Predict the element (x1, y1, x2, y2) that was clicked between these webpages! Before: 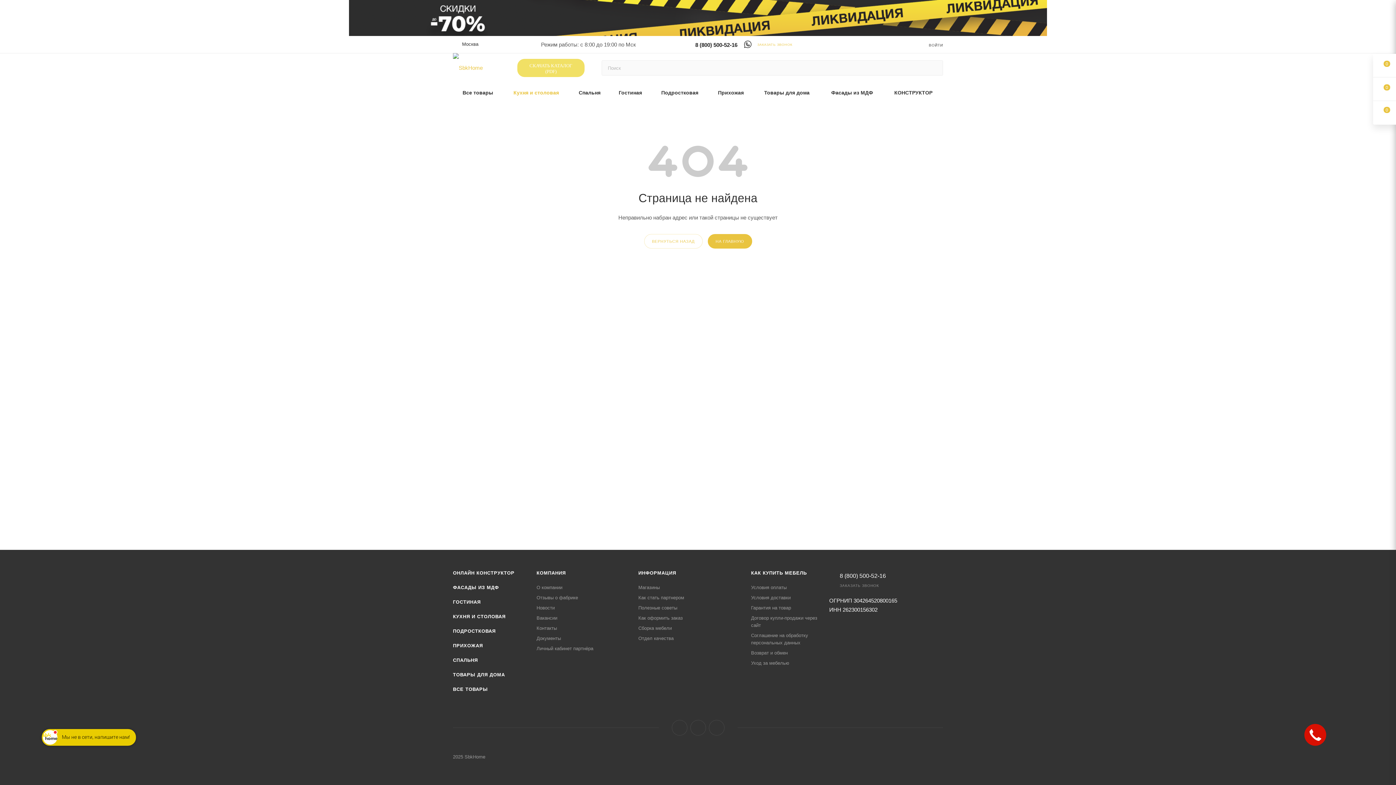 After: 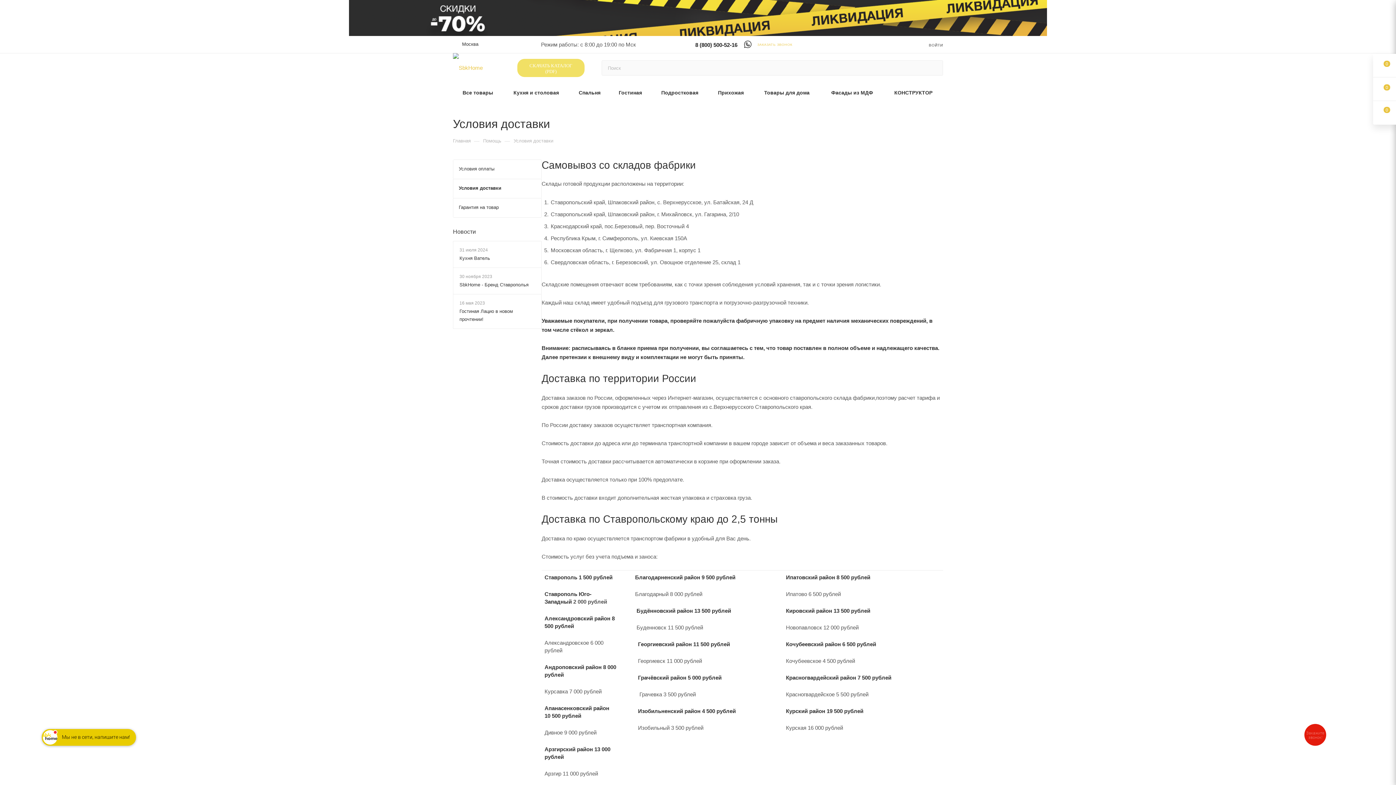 Action: label: Условия доставки bbox: (751, 595, 790, 600)